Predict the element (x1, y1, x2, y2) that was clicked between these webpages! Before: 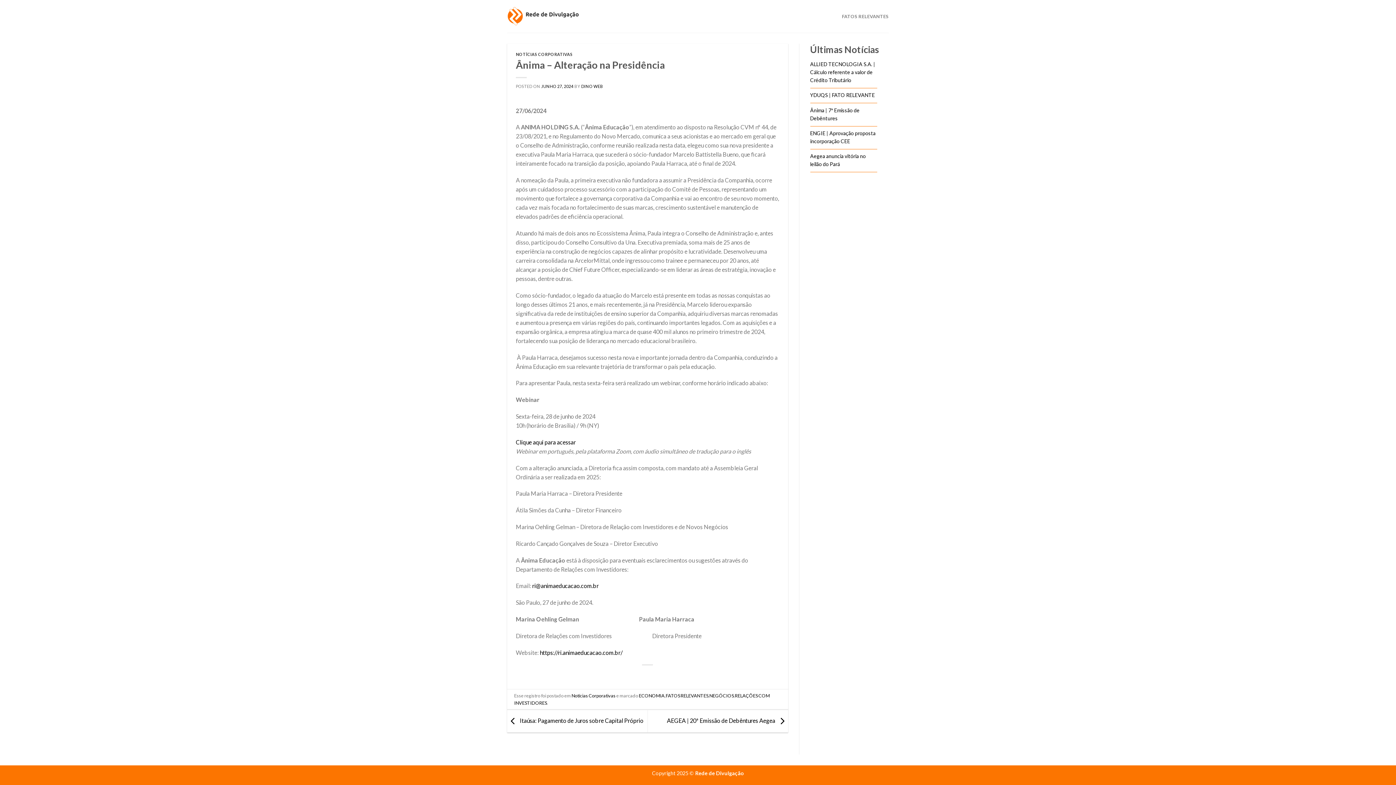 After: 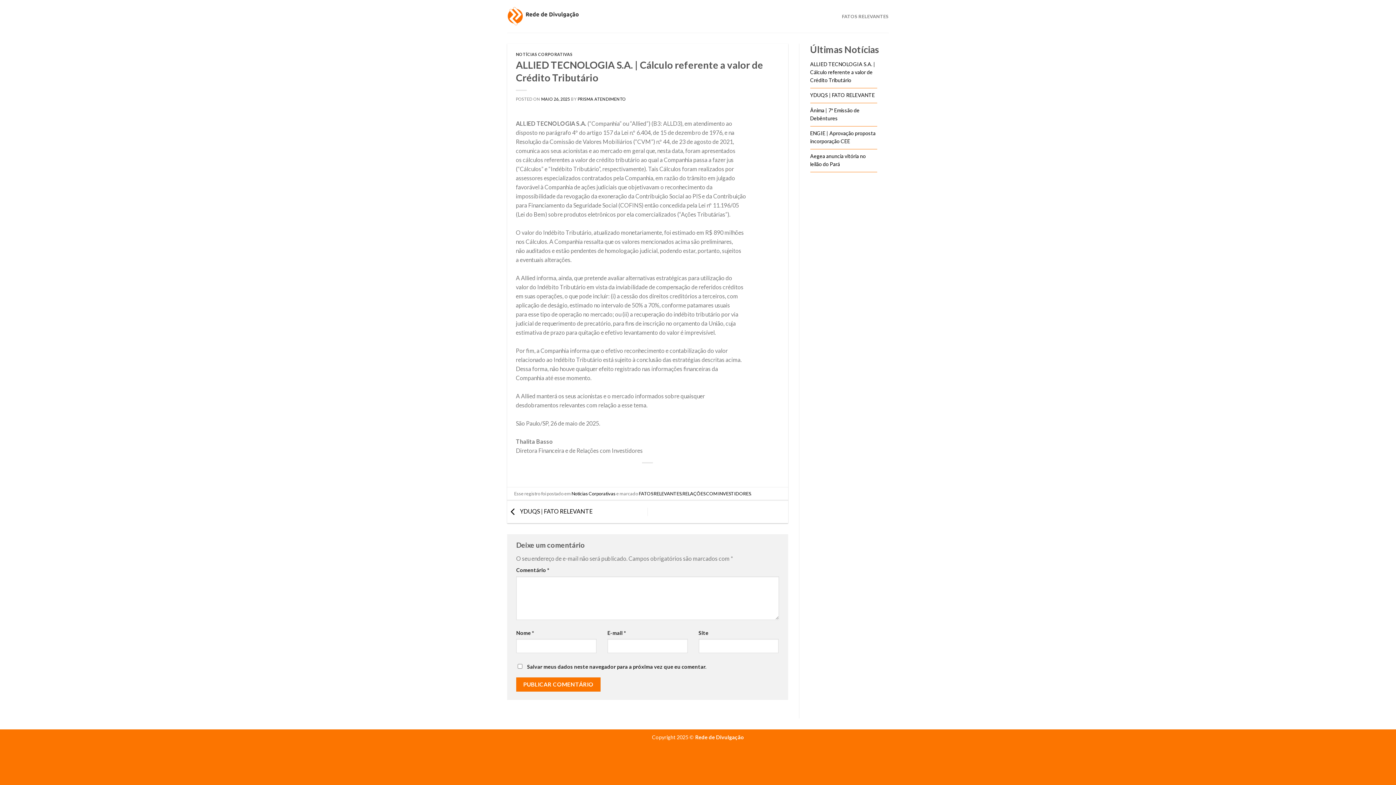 Action: bbox: (810, 61, 875, 83) label: ALLIED TECNOLOGIA S.A. | Cálculo referente a valor de Crédito Tributário